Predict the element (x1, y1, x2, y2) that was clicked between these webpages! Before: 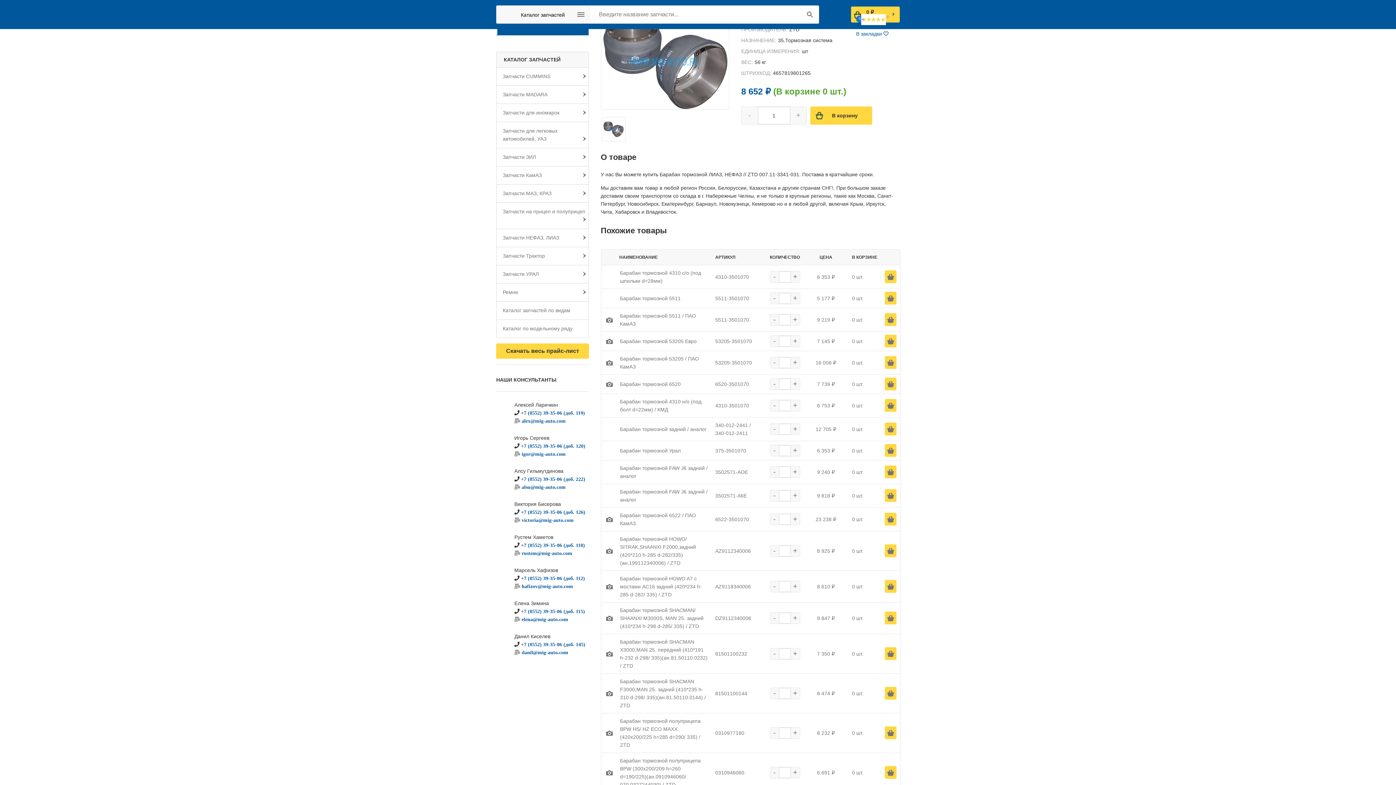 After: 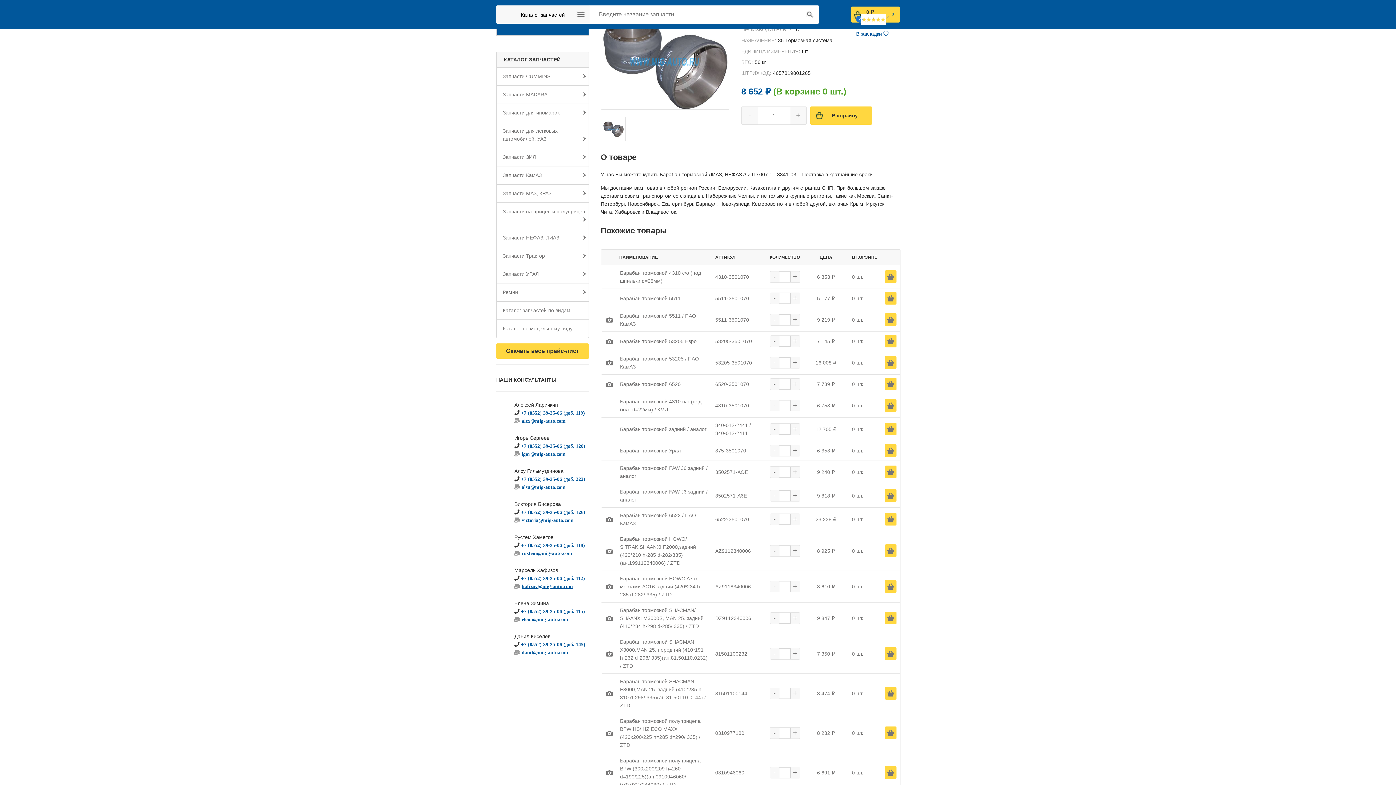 Action: bbox: (521, 584, 573, 589) label: hafizov@mig-auto.com